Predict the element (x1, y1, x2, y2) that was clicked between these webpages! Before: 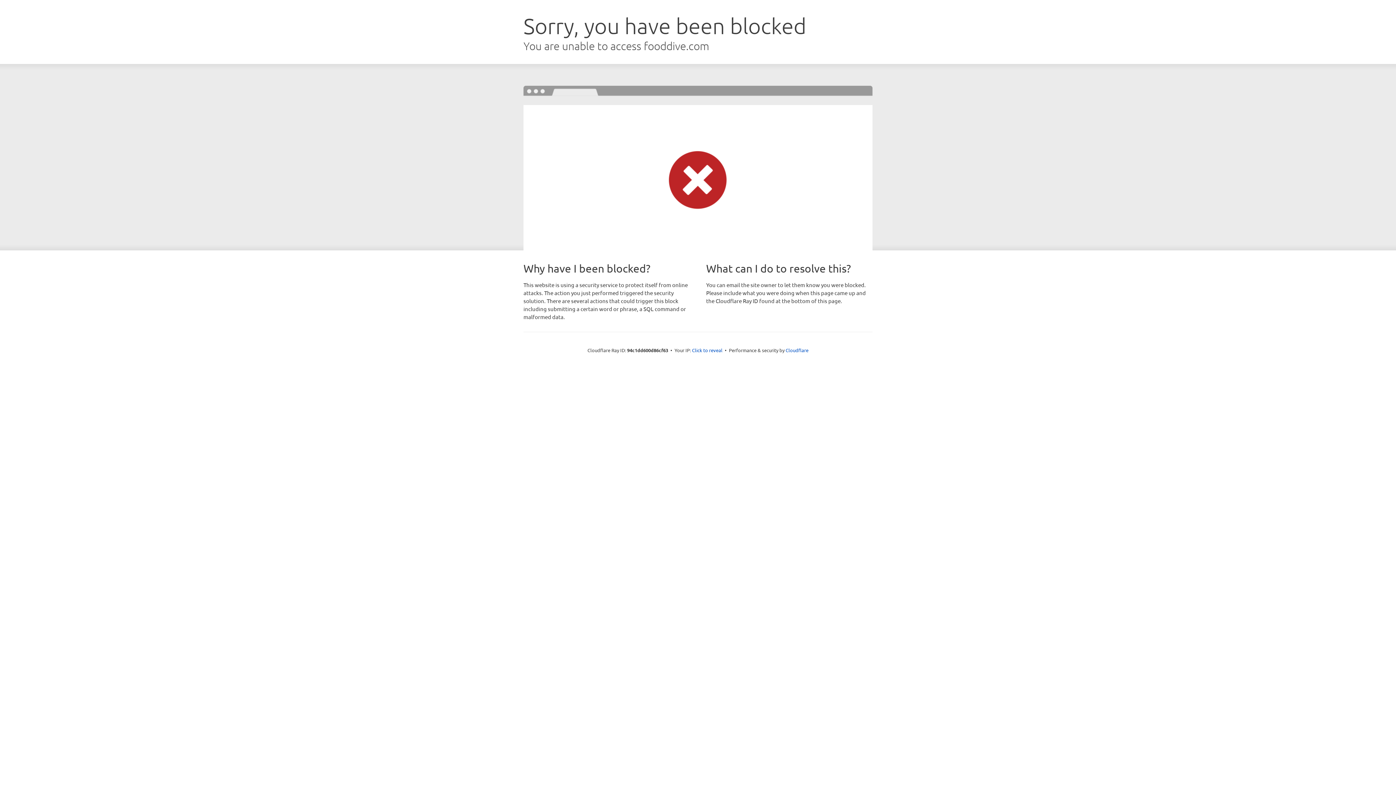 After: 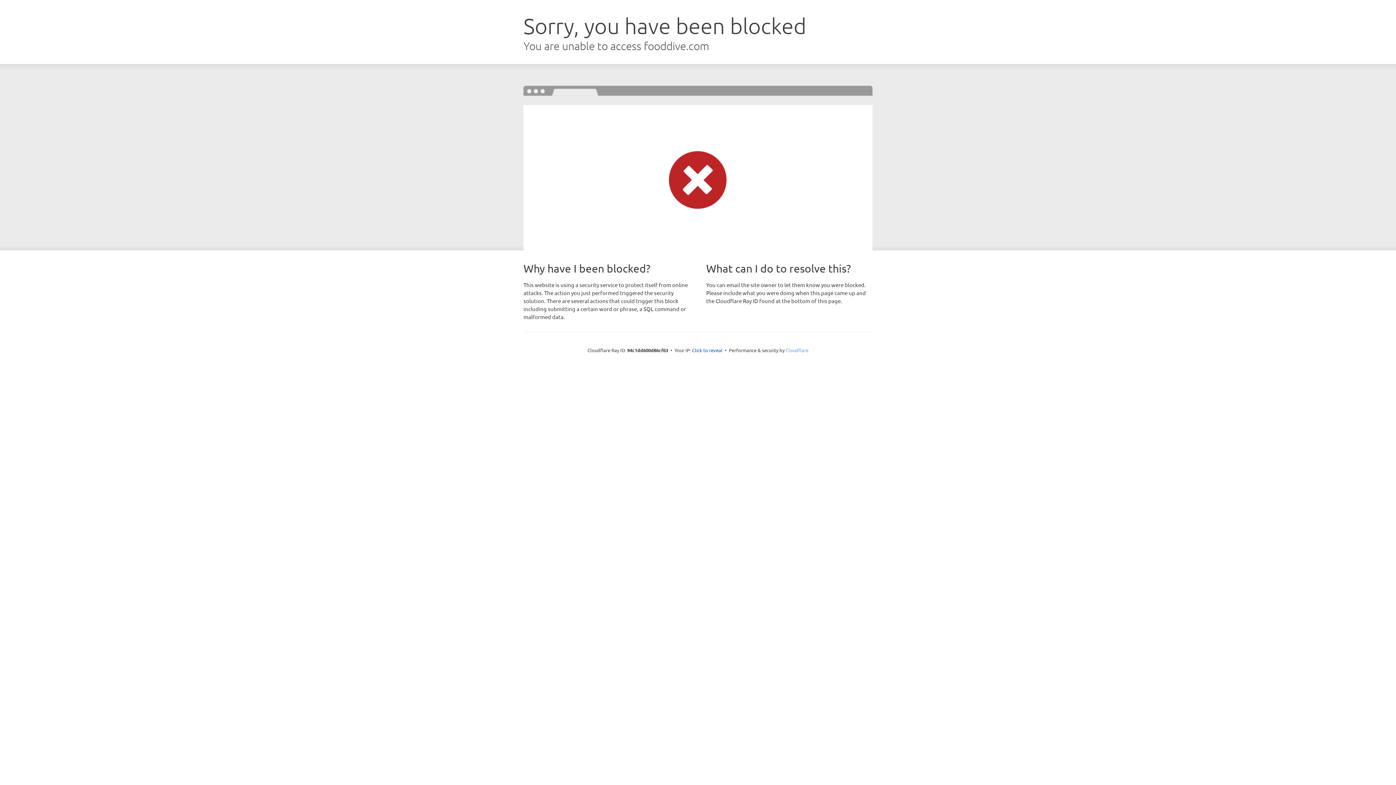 Action: label: Cloudflare bbox: (785, 347, 808, 353)